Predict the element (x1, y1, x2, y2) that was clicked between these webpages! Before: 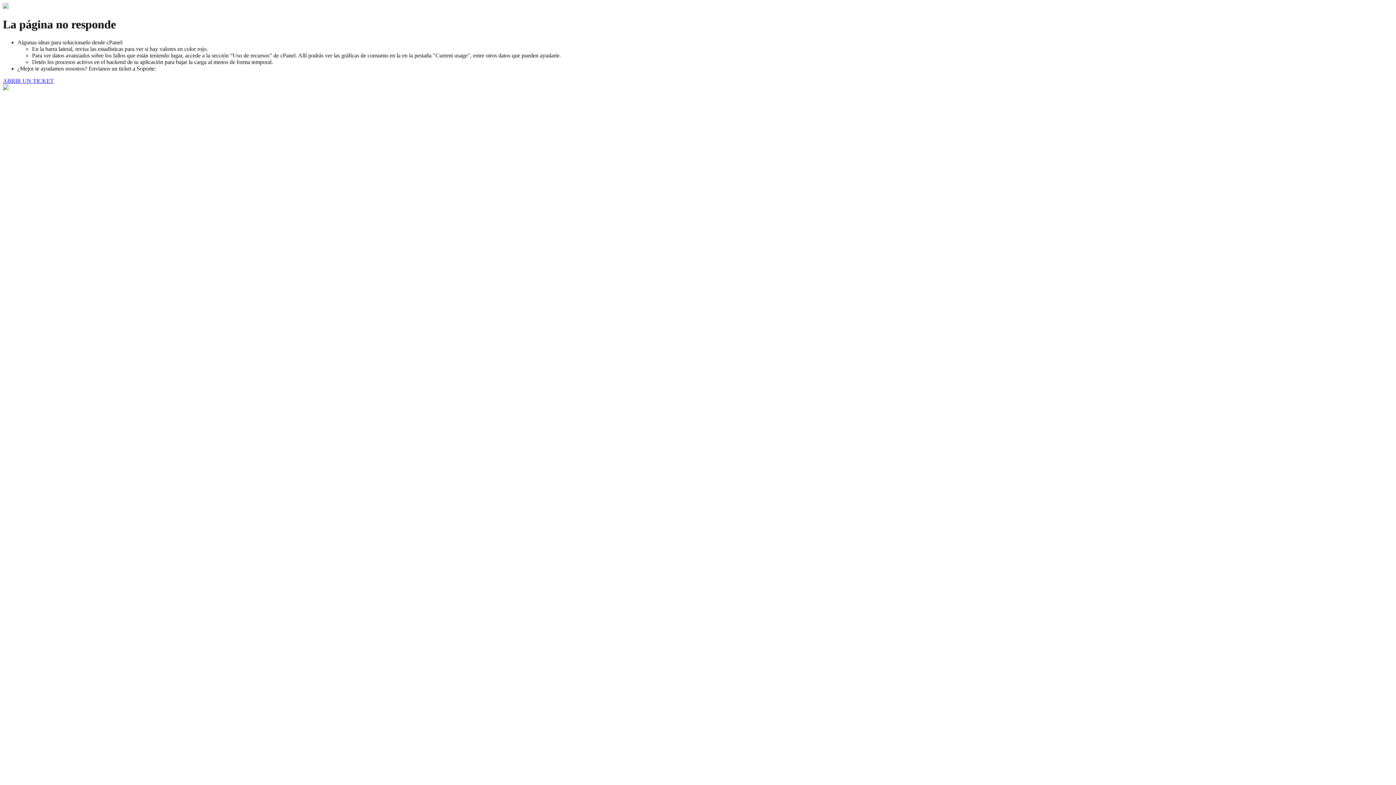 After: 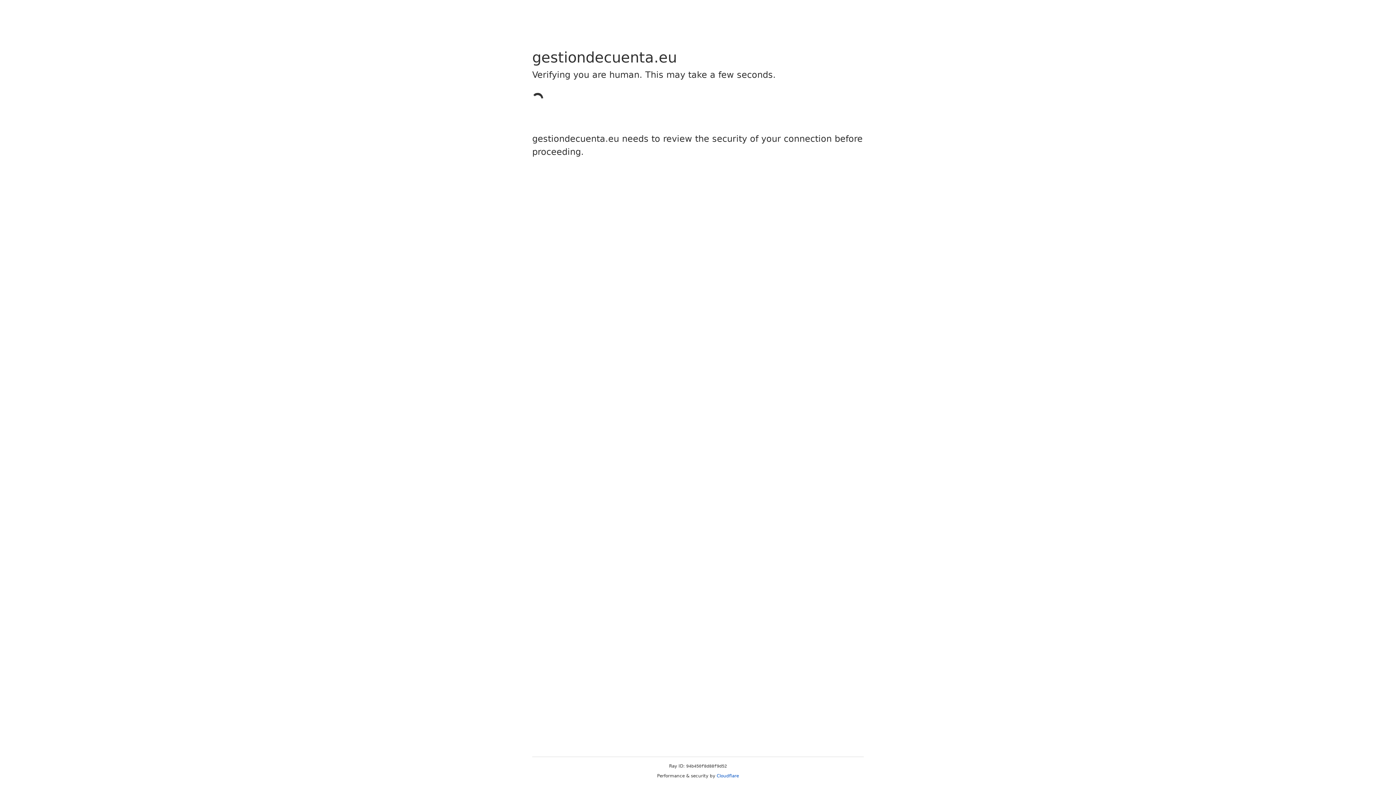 Action: bbox: (2, 77, 53, 83) label: ABRIR UN TICKET